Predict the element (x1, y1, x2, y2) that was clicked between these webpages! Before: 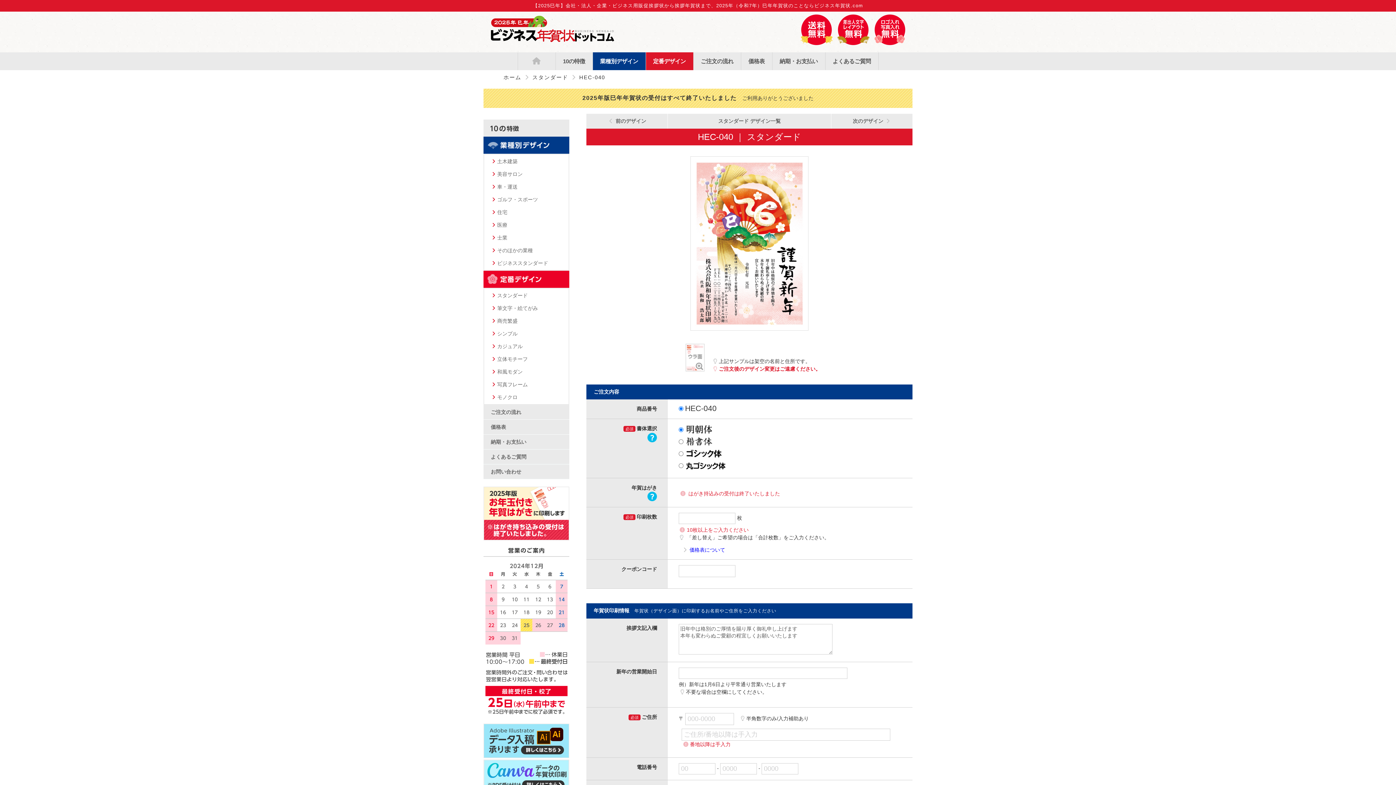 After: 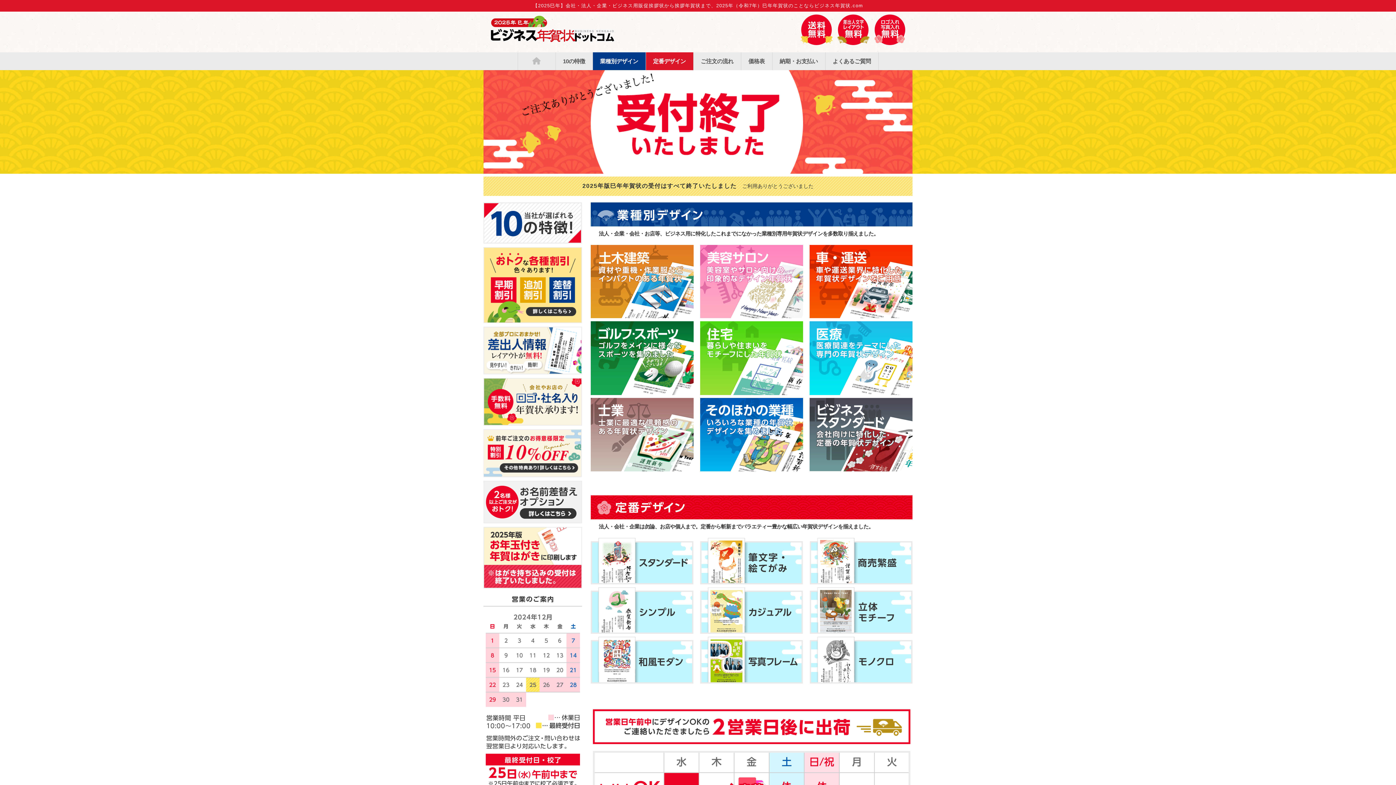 Action: bbox: (523, 52, 550, 70)